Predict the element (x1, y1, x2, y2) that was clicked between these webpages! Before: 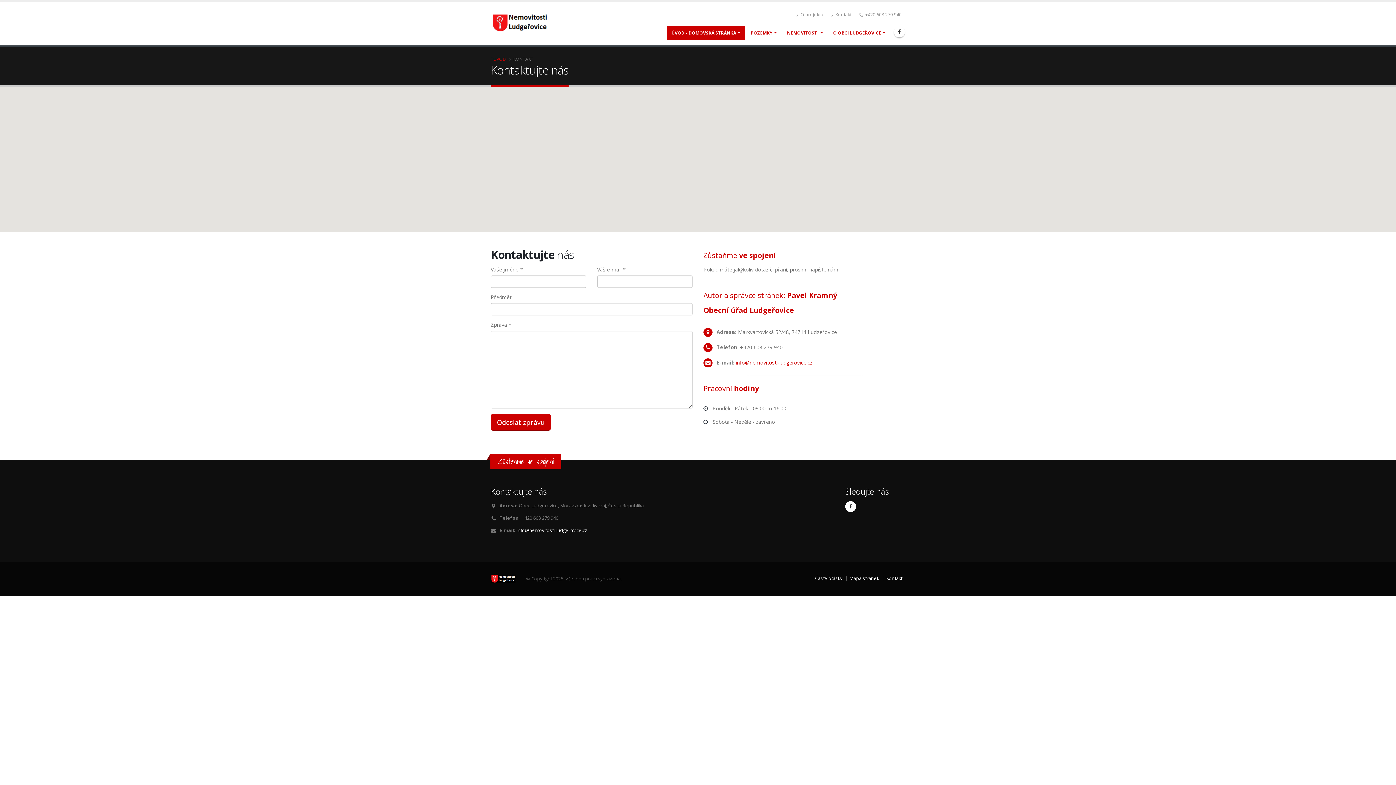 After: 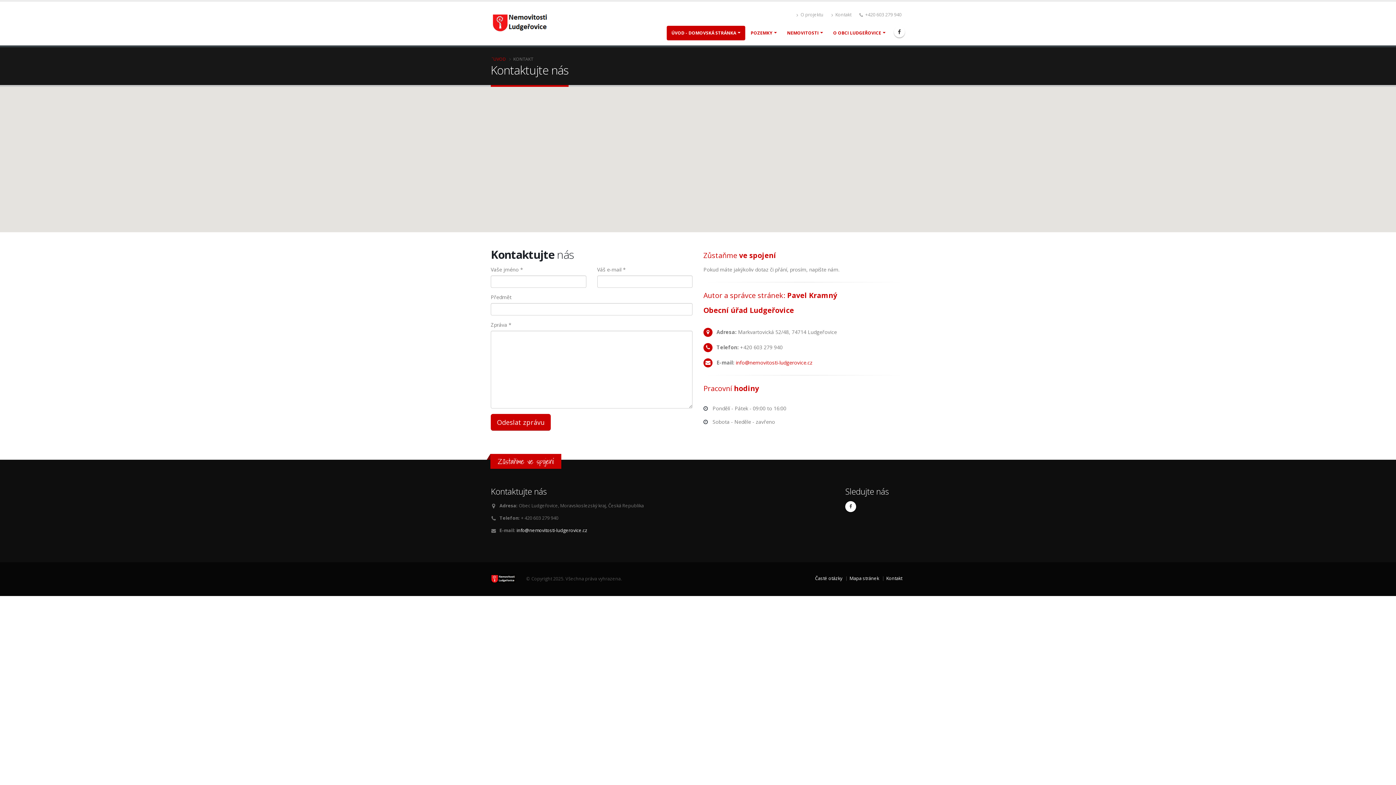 Action: bbox: (886, 575, 902, 581) label: Kontakt